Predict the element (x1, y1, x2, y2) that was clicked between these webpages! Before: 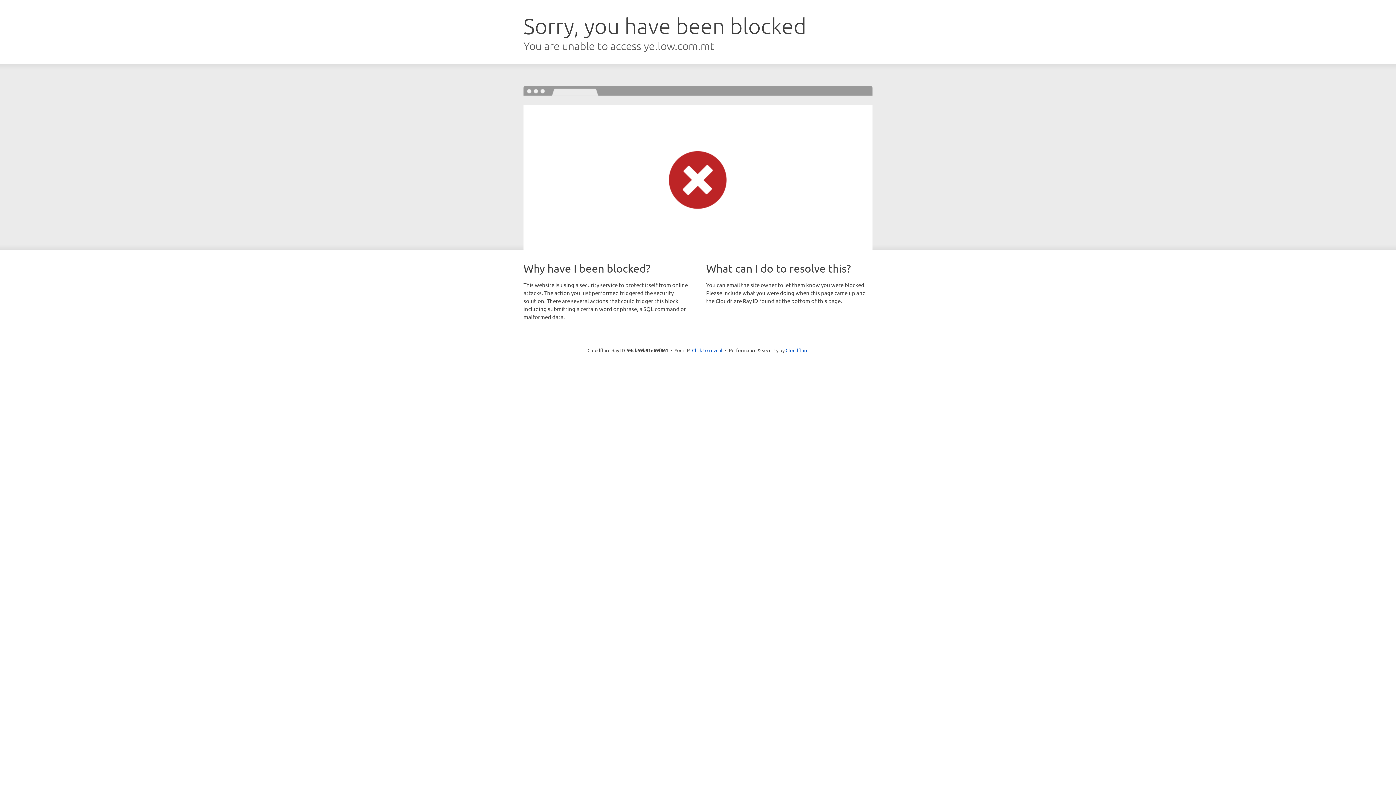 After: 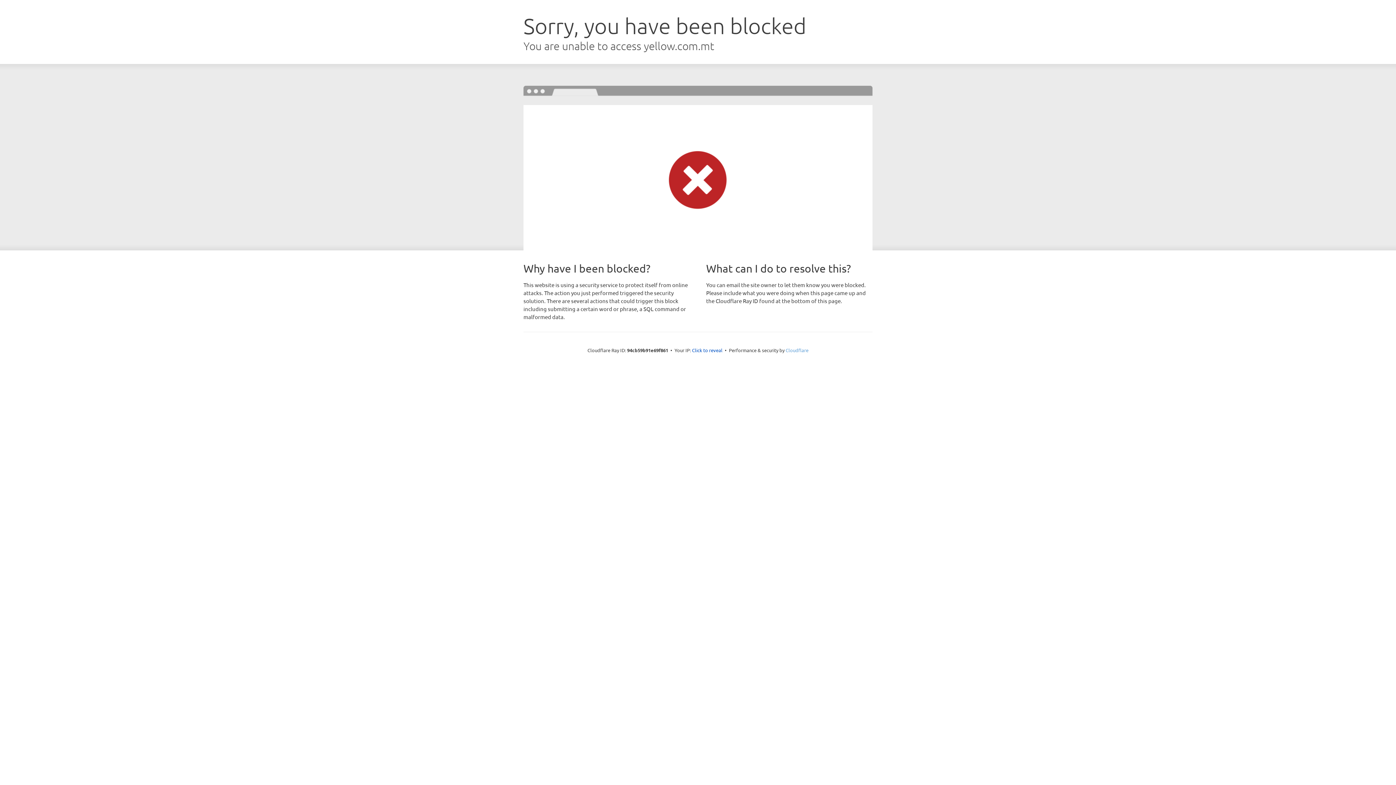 Action: label: Cloudflare bbox: (785, 347, 808, 353)